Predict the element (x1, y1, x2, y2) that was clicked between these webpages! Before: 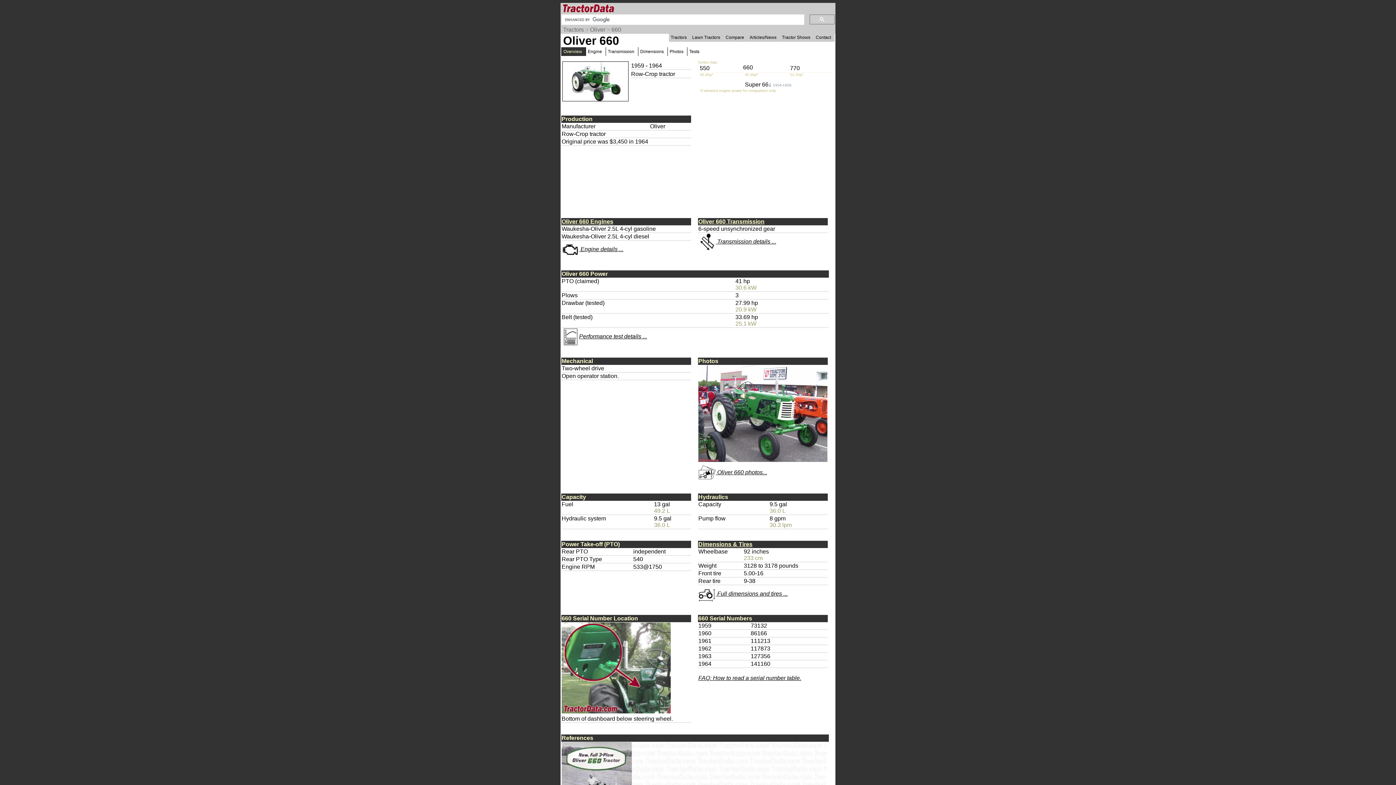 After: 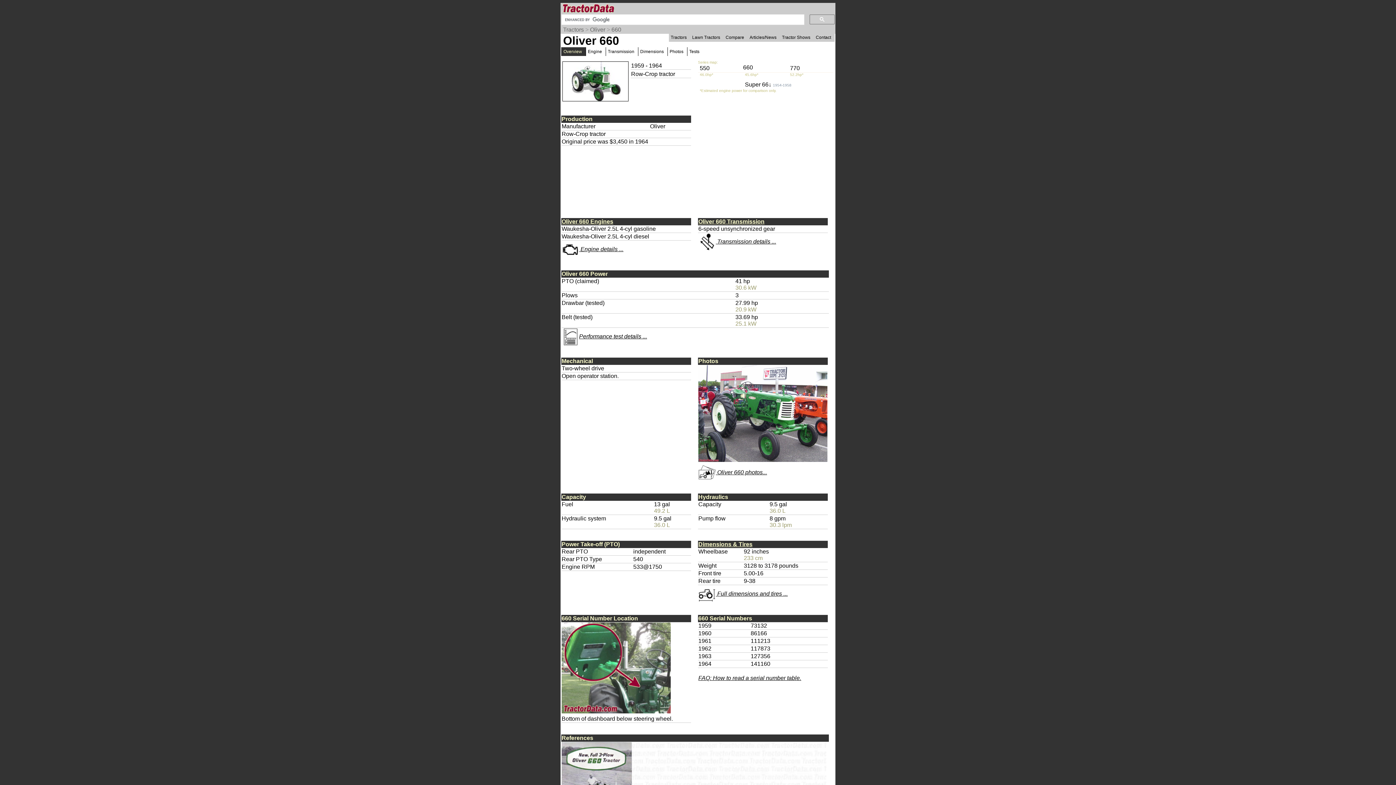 Action: bbox: (611, 26, 621, 32) label: 660